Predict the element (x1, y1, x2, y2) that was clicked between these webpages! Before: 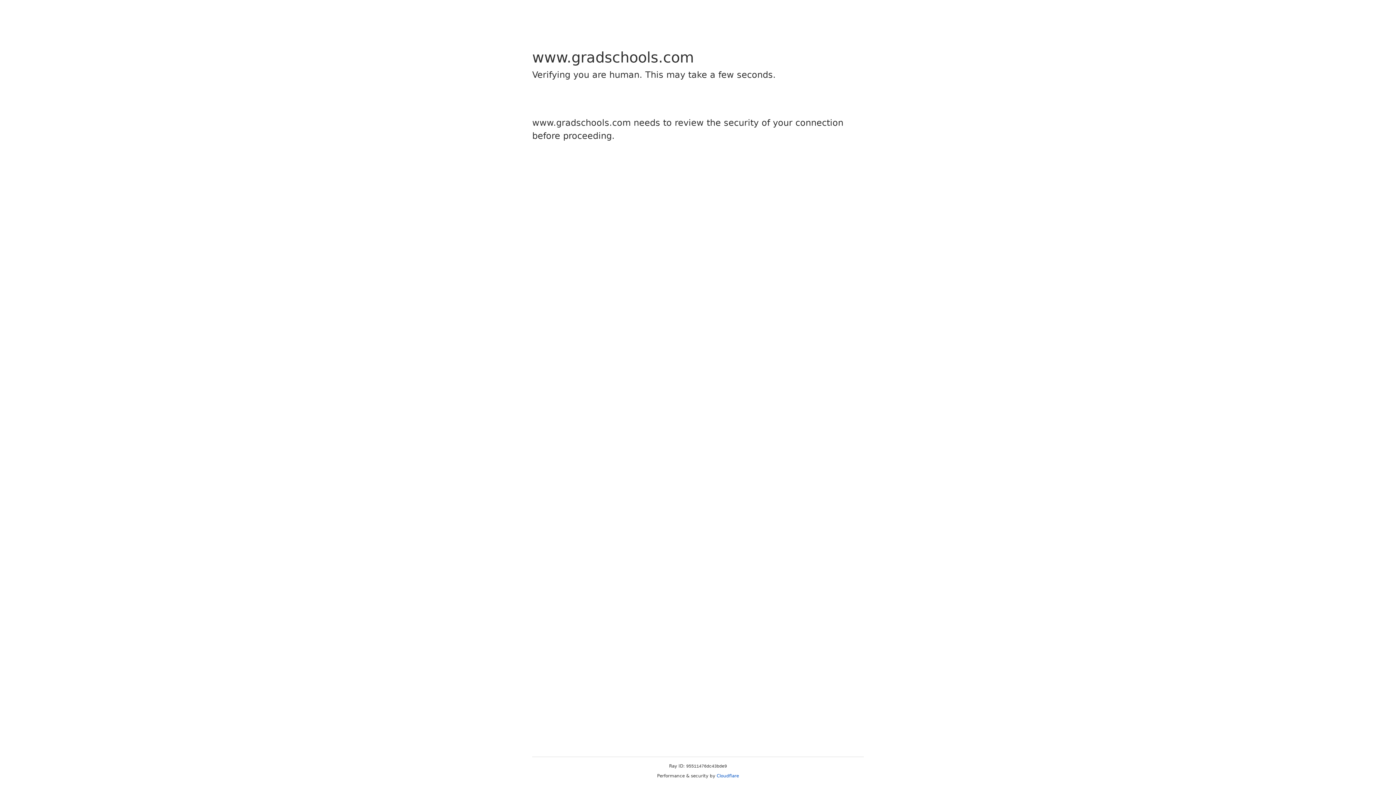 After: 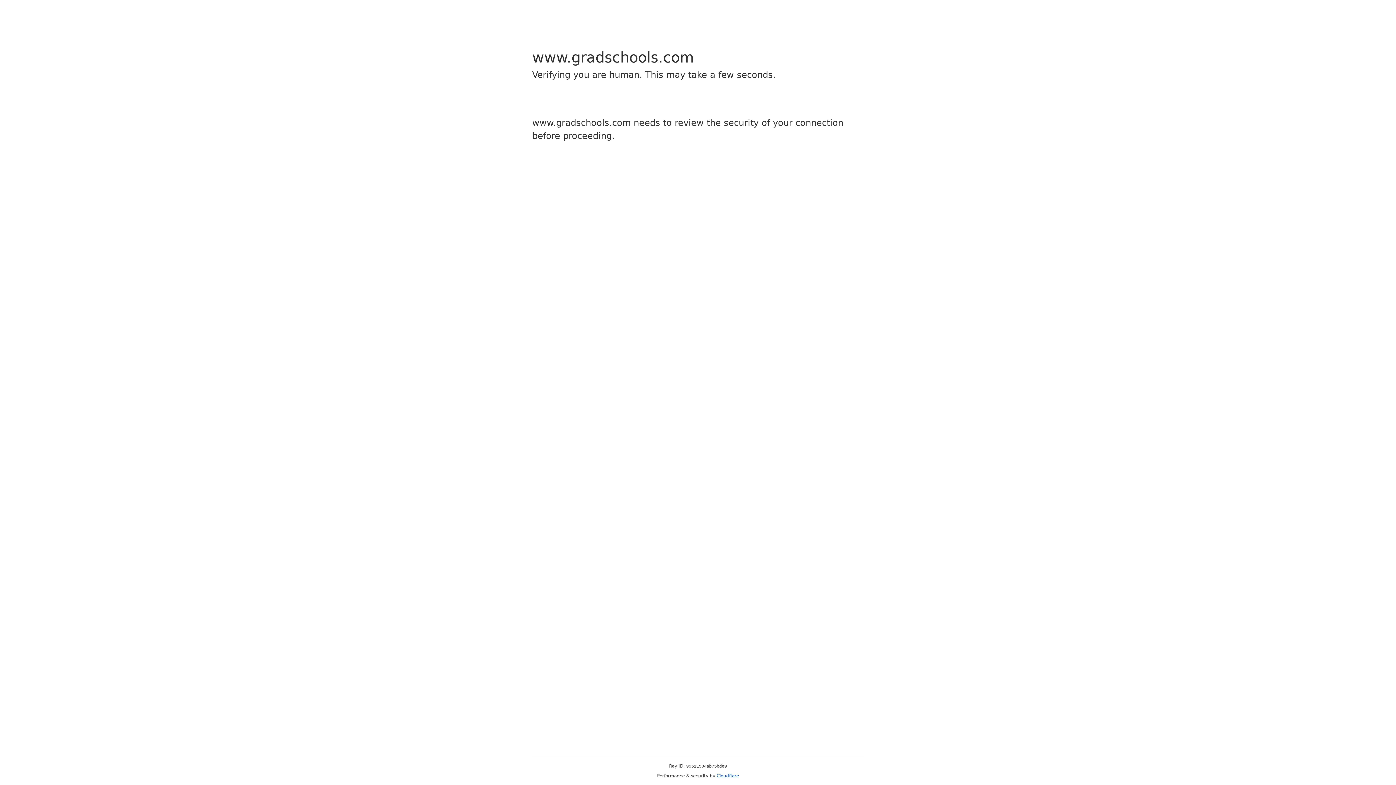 Action: label: Cloudflare bbox: (716, 773, 739, 778)